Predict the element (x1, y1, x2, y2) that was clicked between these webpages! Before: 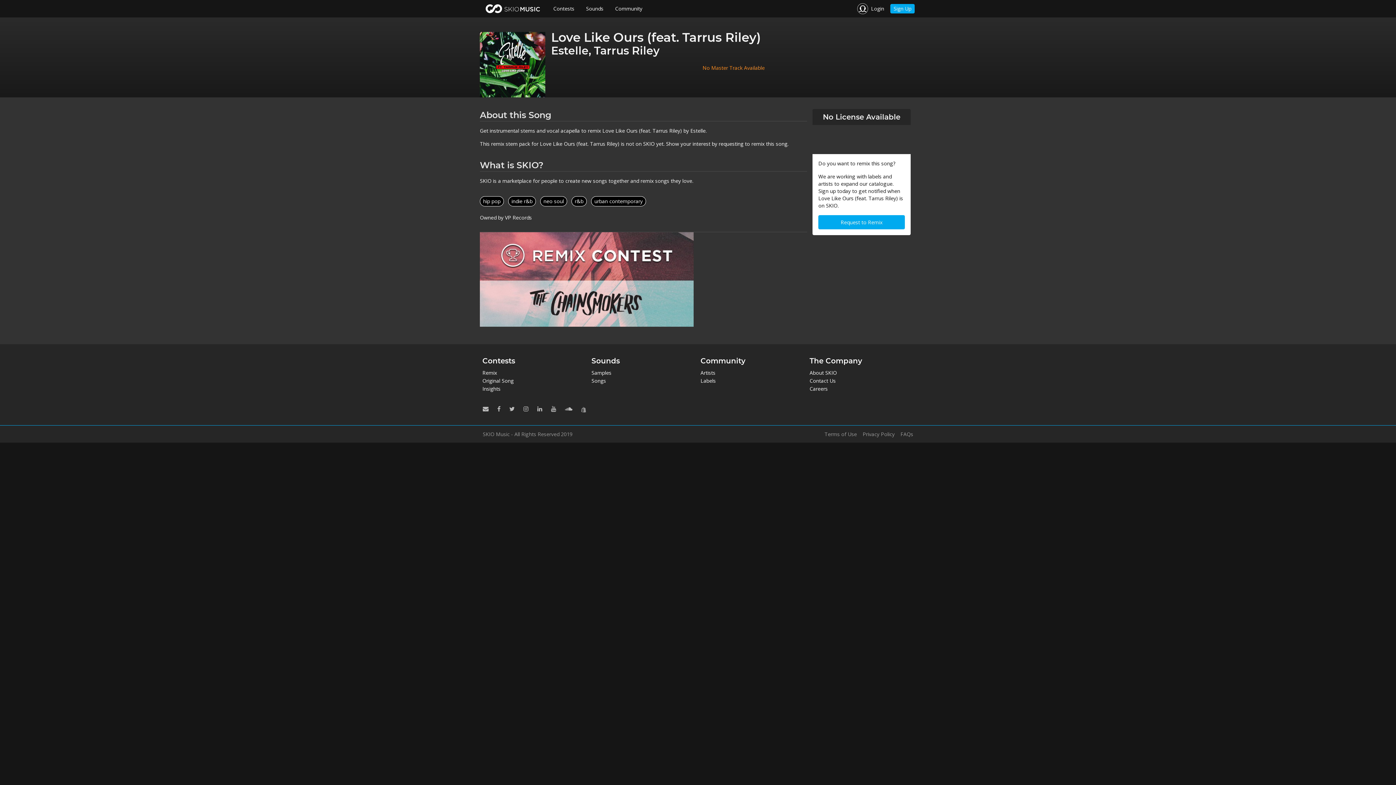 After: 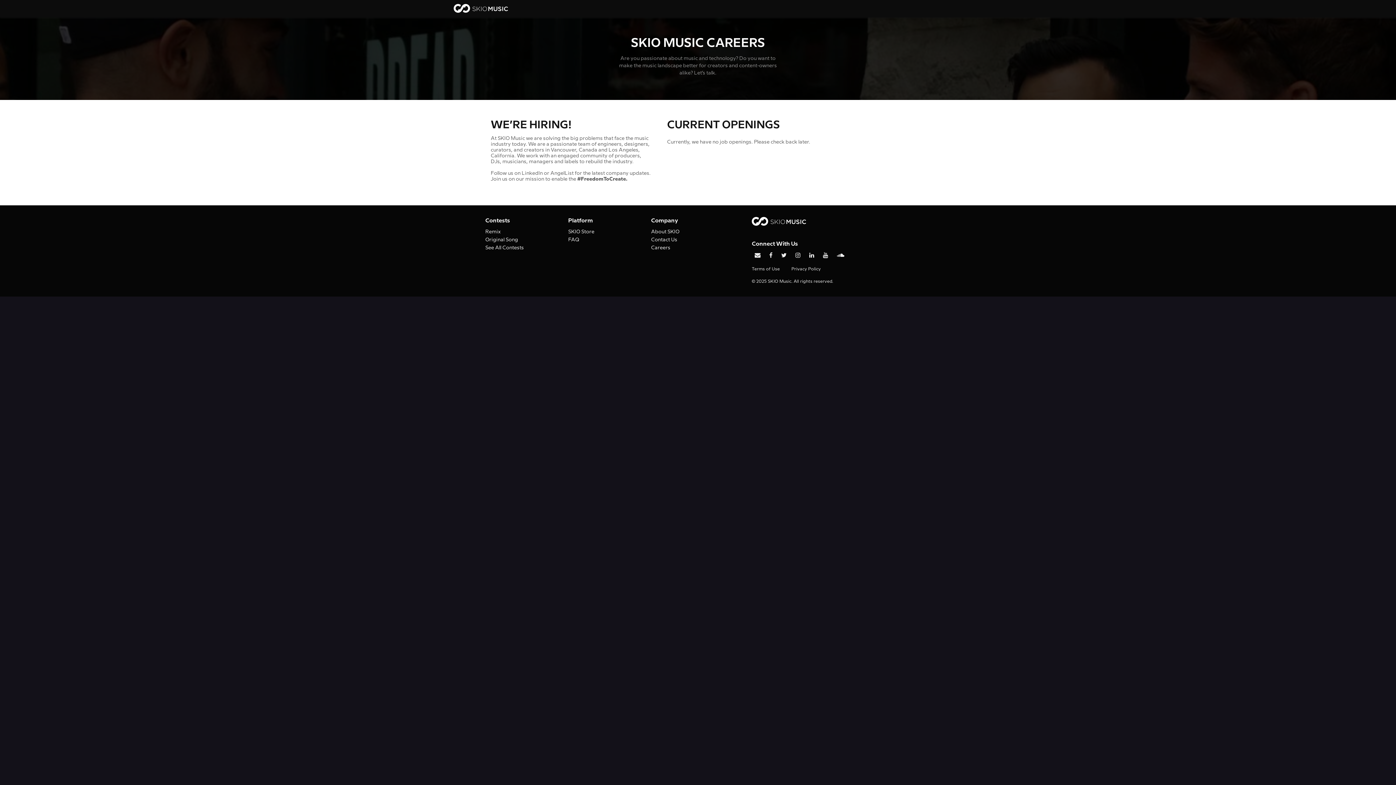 Action: label: Careers bbox: (809, 385, 908, 393)